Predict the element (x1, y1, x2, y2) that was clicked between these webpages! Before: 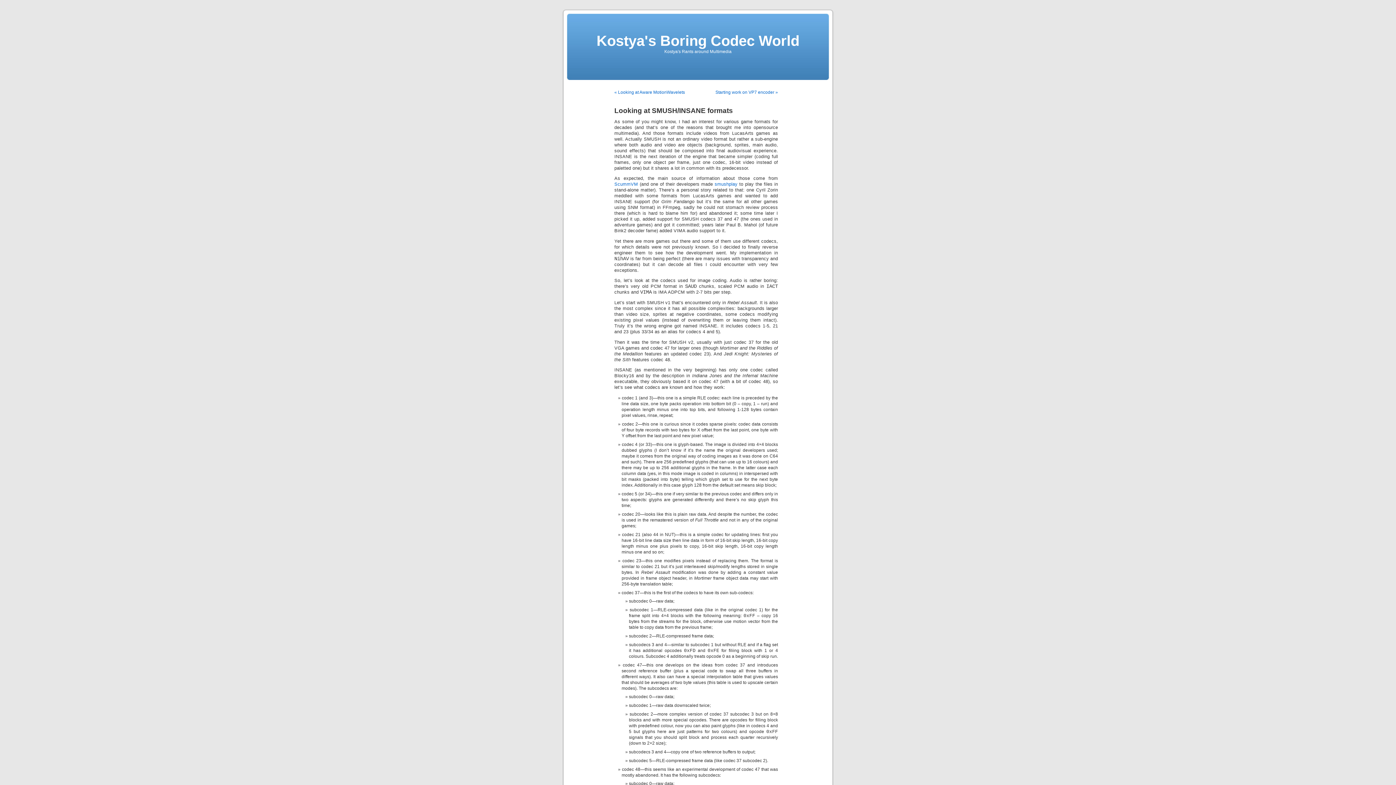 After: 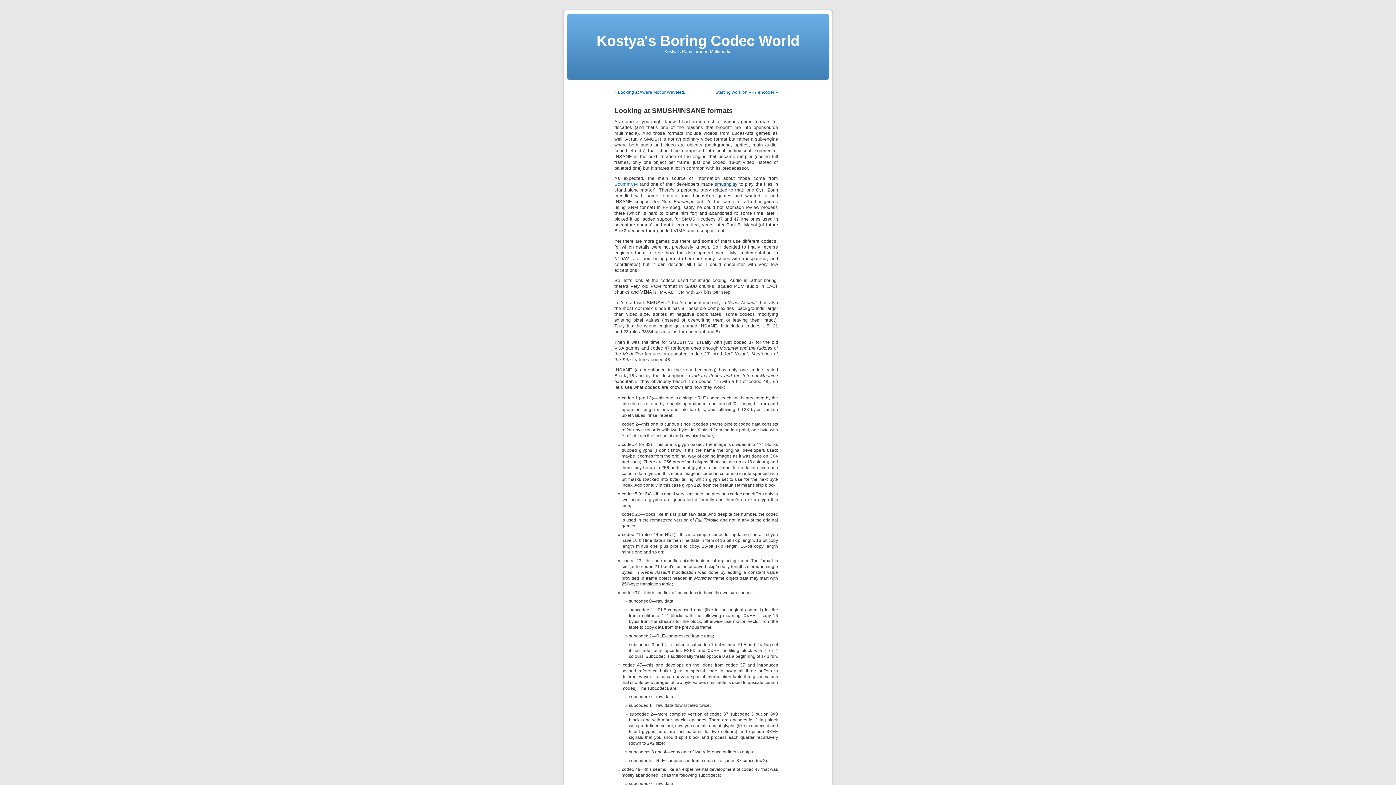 Action: bbox: (714, 181, 737, 186) label: smushplay